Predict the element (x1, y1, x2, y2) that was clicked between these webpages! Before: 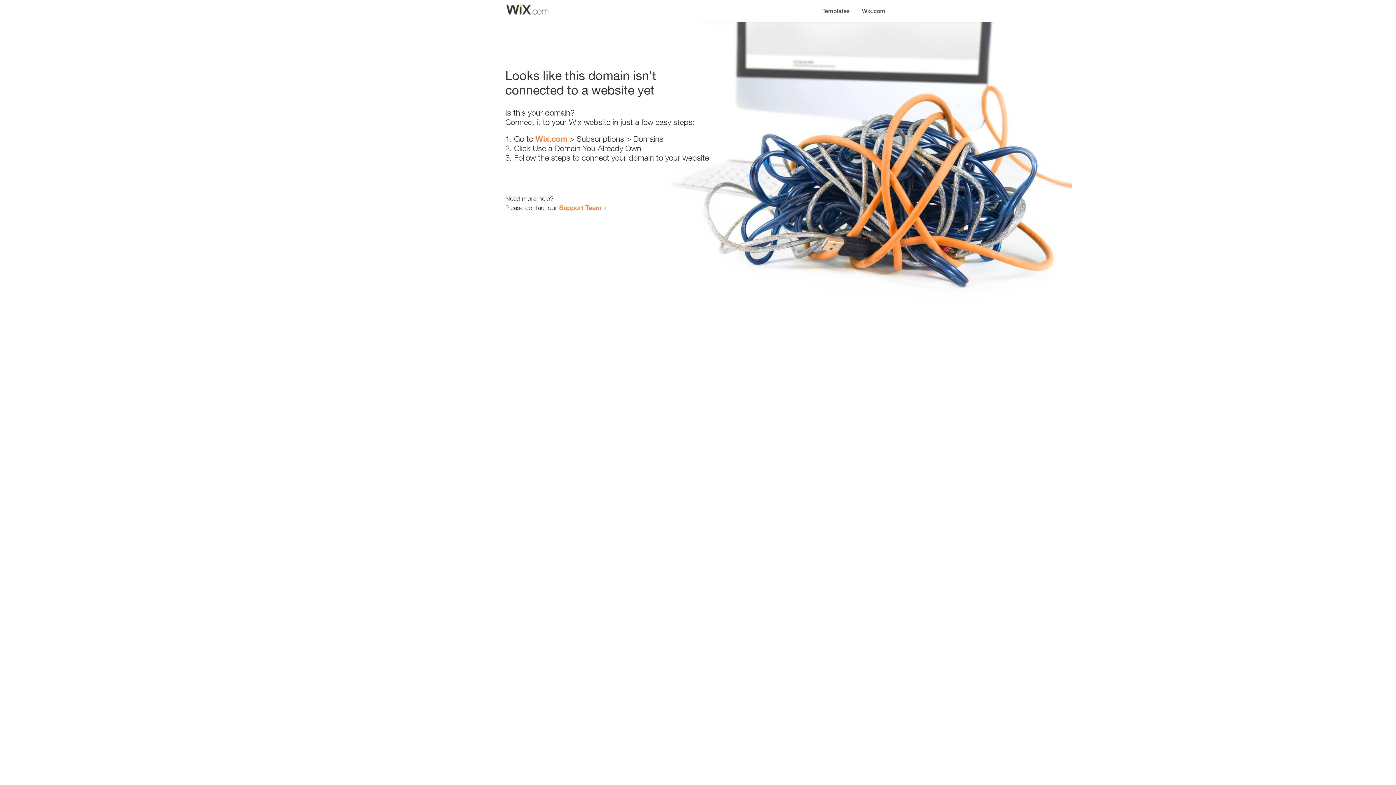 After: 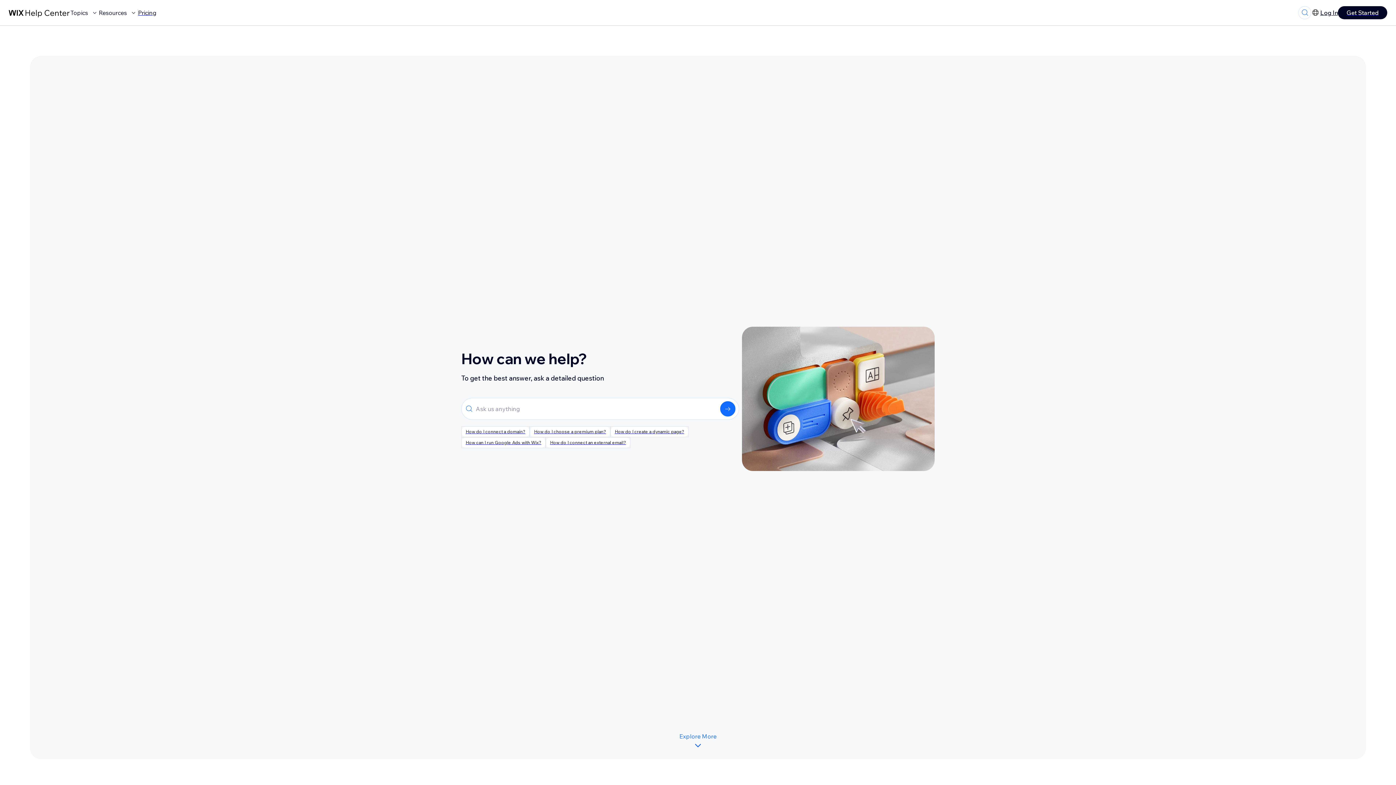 Action: label: Support Team bbox: (559, 203, 601, 211)